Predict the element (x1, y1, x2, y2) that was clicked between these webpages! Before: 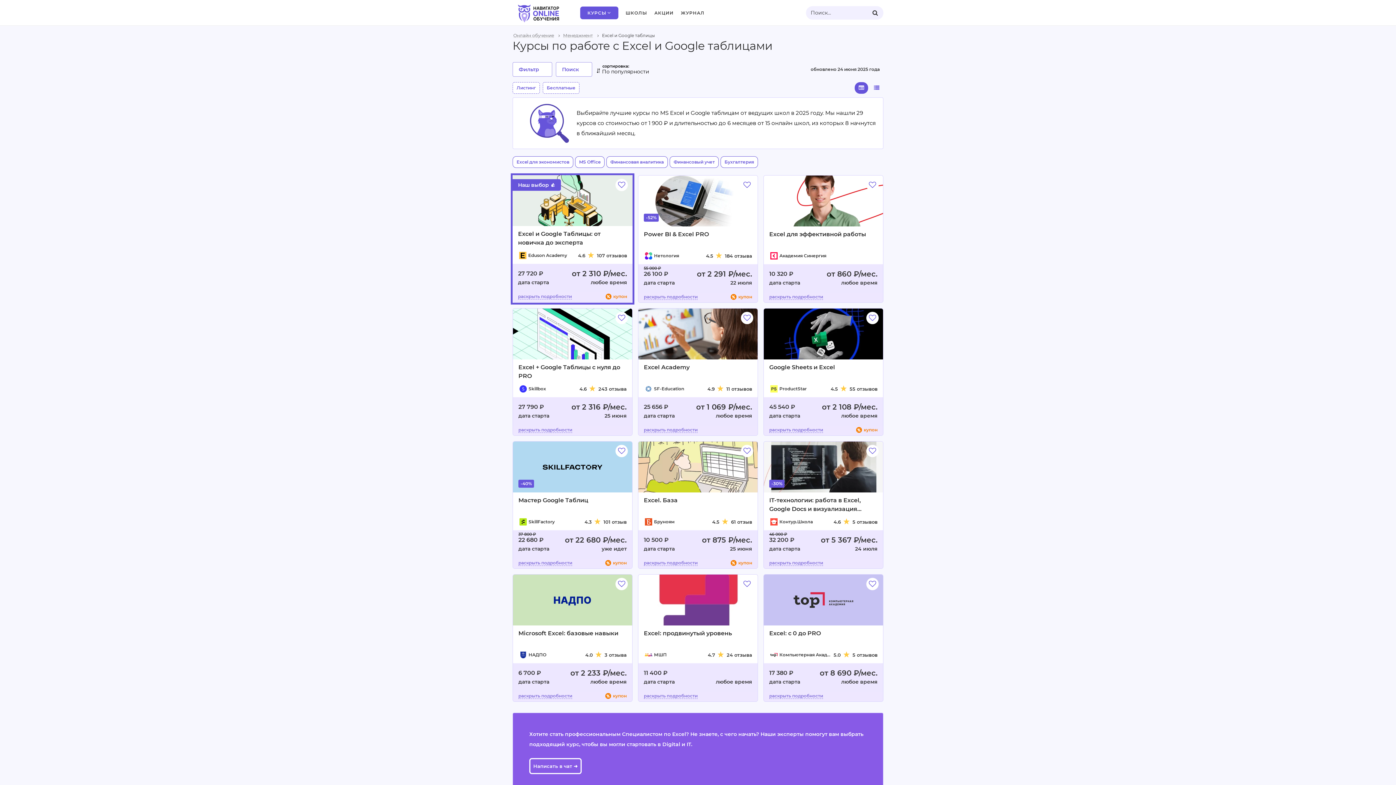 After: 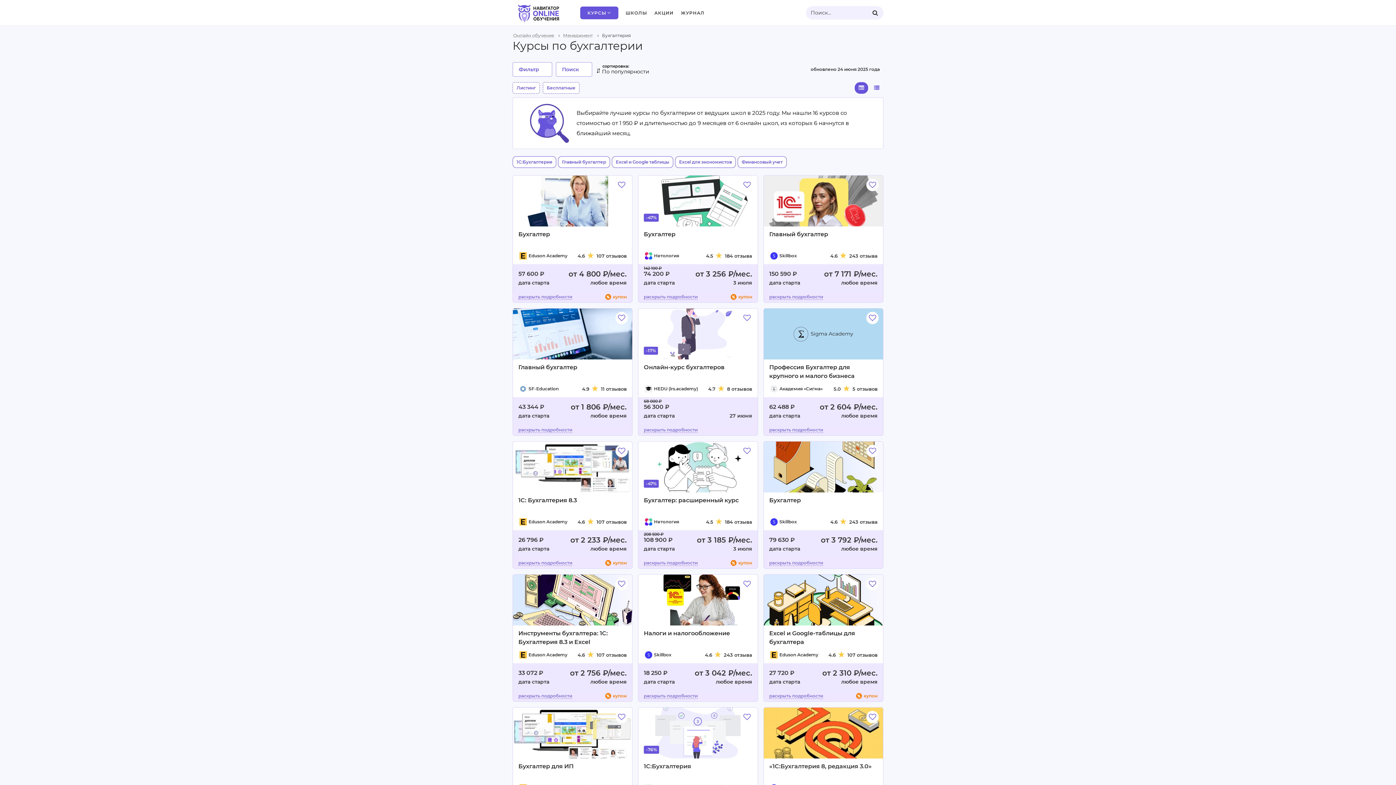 Action: label: Бухгалтерия bbox: (720, 156, 758, 168)